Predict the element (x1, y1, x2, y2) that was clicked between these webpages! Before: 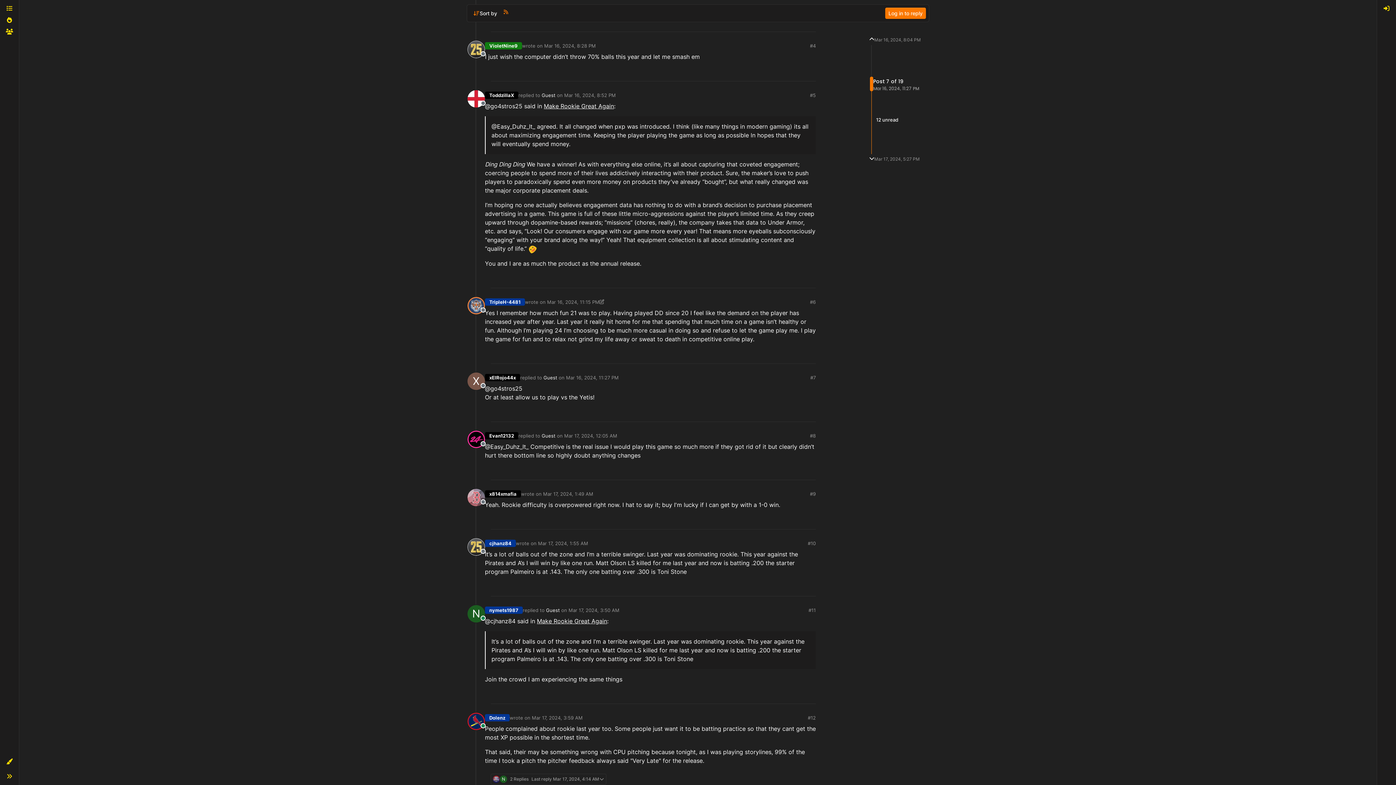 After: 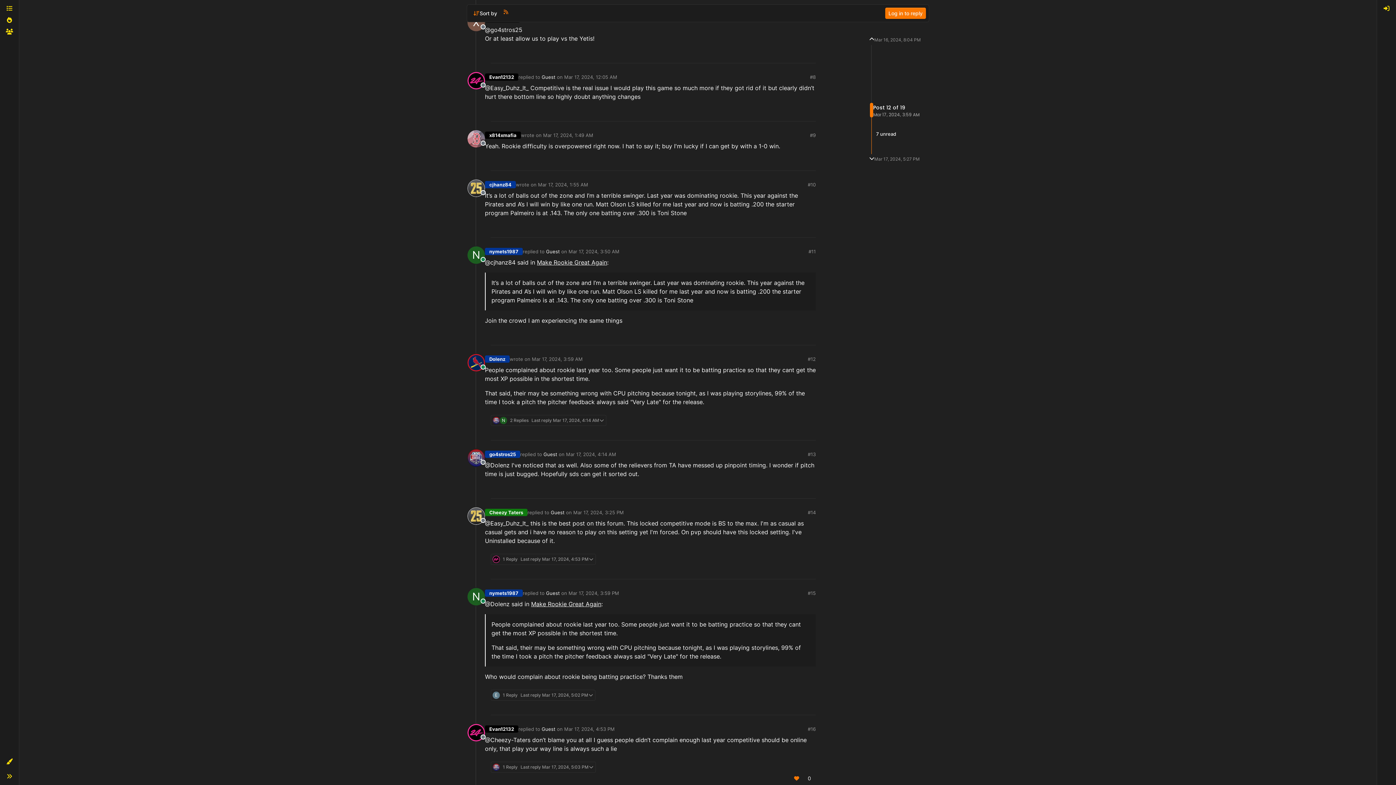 Action: bbox: (532, 715, 582, 720) label: Mar 17, 2024, 3:59 AM